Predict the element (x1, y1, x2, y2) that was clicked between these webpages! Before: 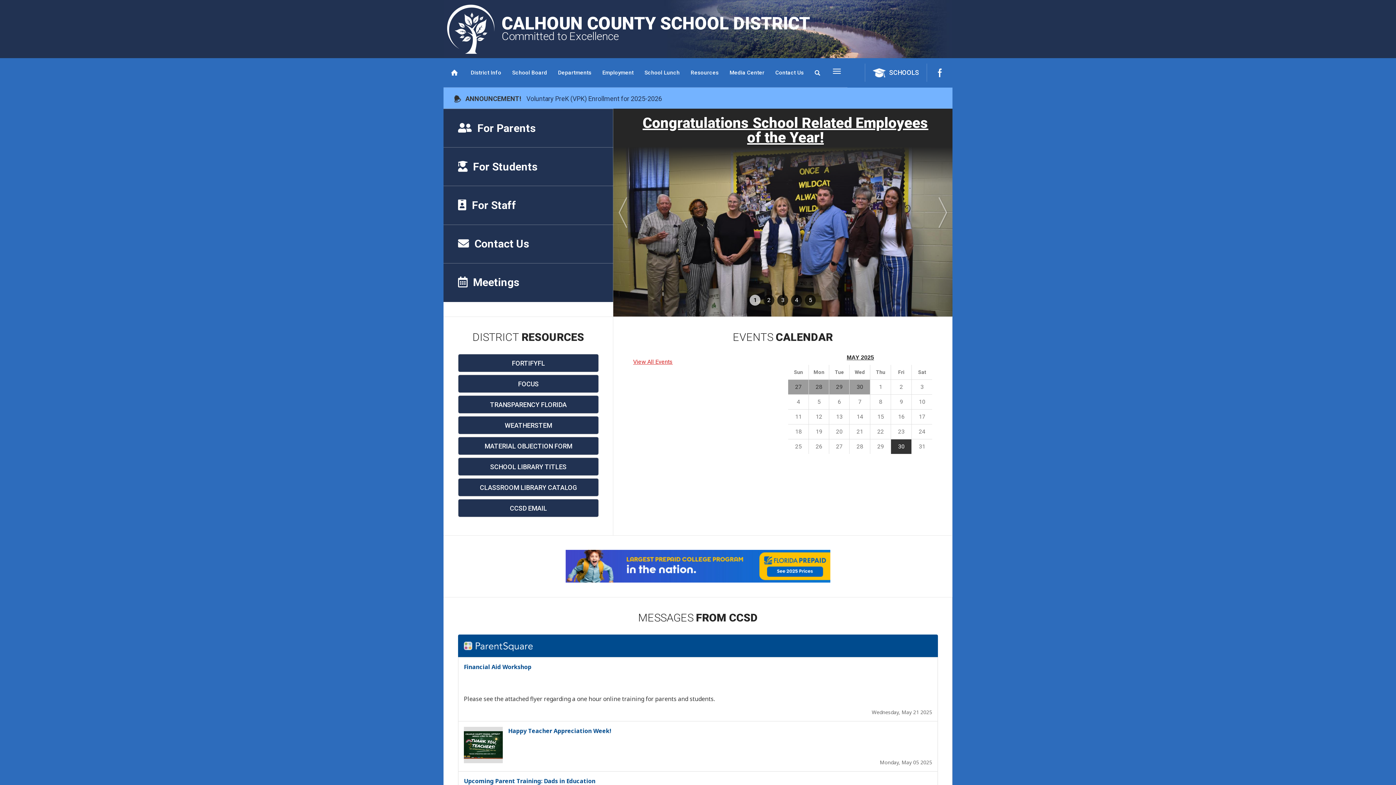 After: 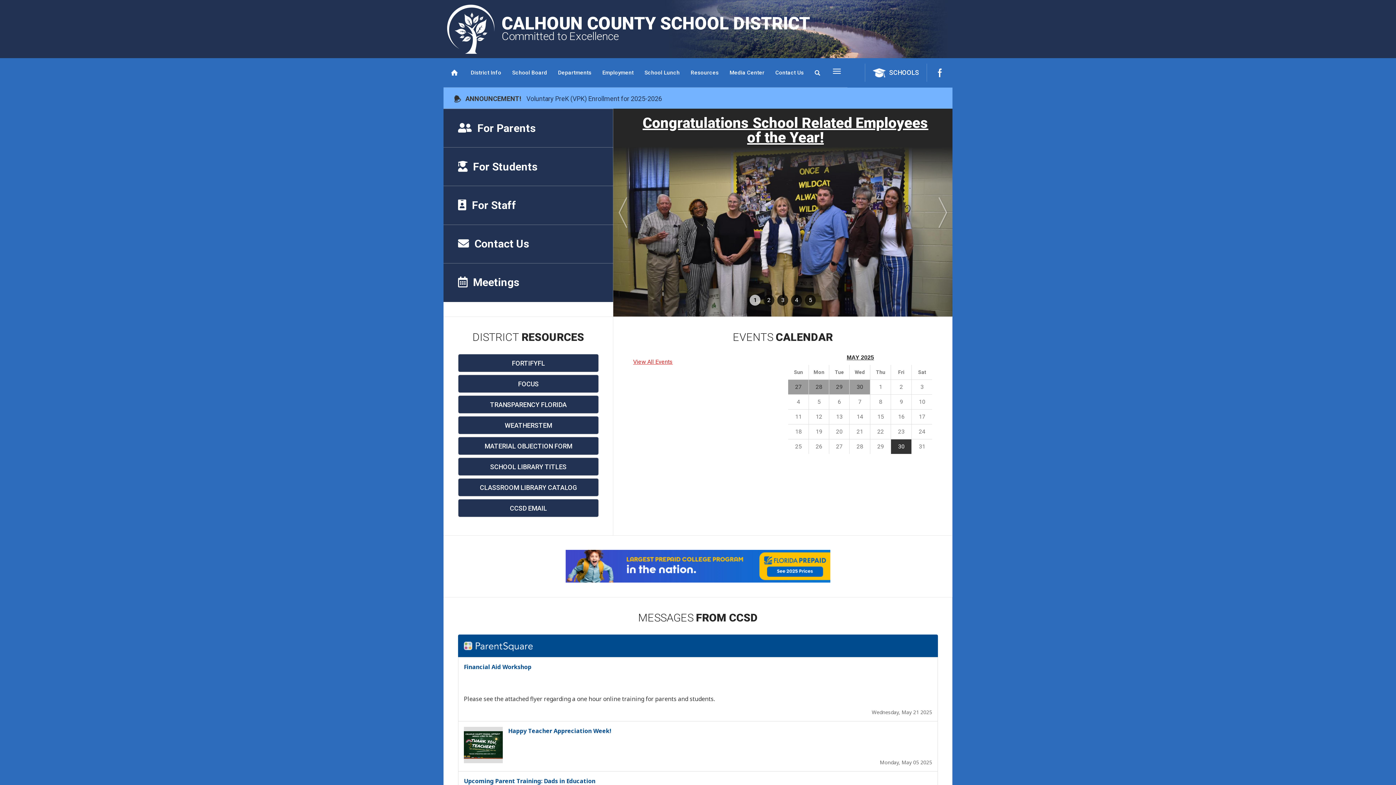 Action: label: FORTIFYFL bbox: (458, 354, 598, 372)